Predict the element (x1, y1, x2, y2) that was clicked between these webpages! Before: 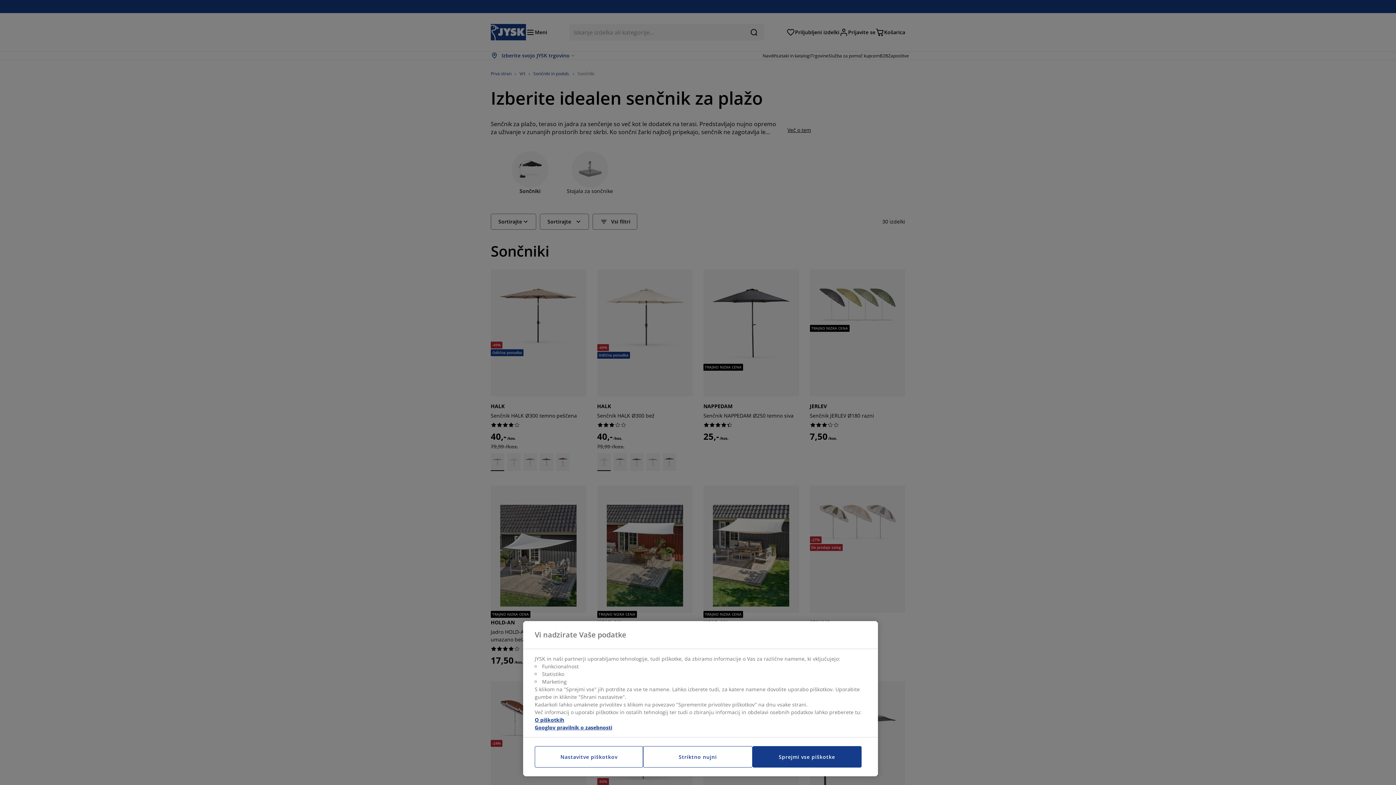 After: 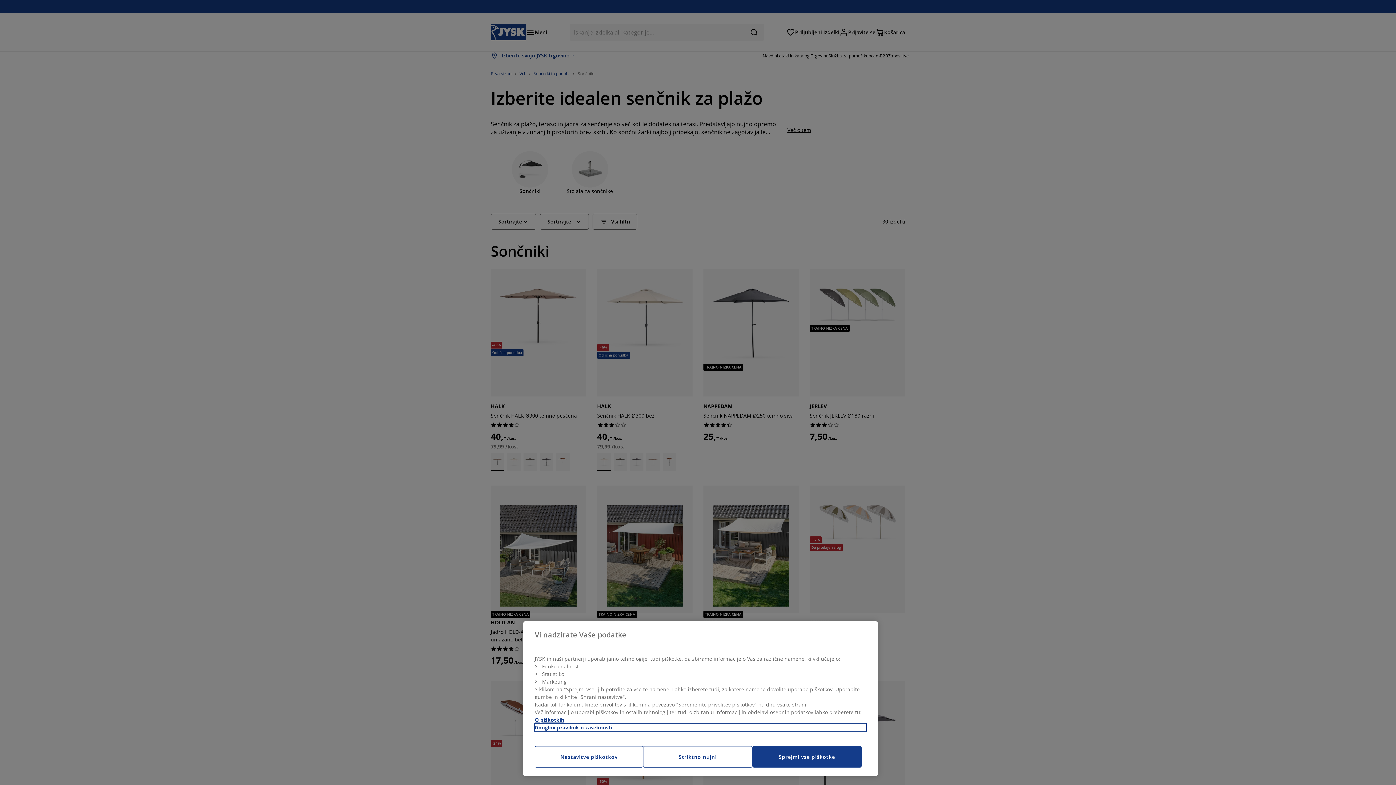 Action: bbox: (534, 724, 866, 731) label: Pravne informacije, odpre se v novem zavihku